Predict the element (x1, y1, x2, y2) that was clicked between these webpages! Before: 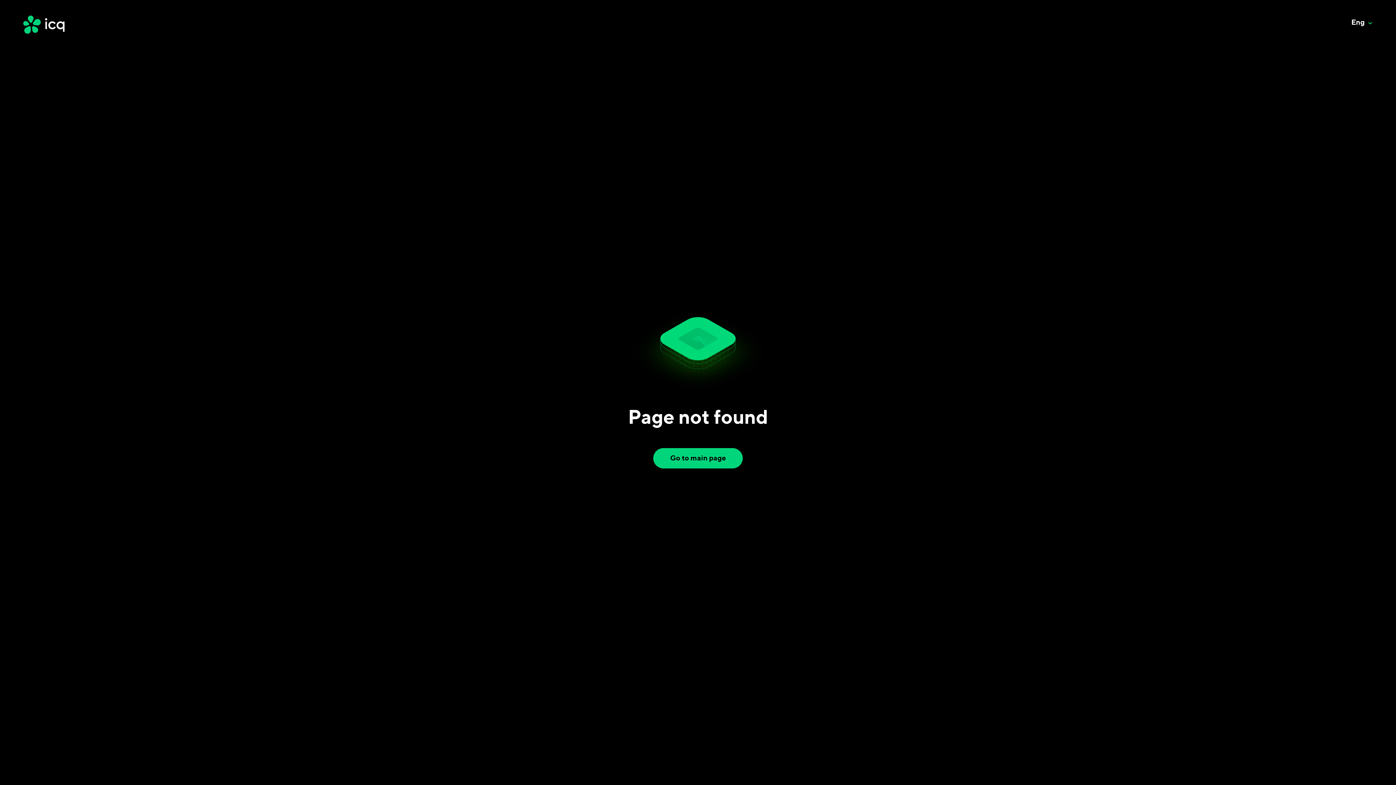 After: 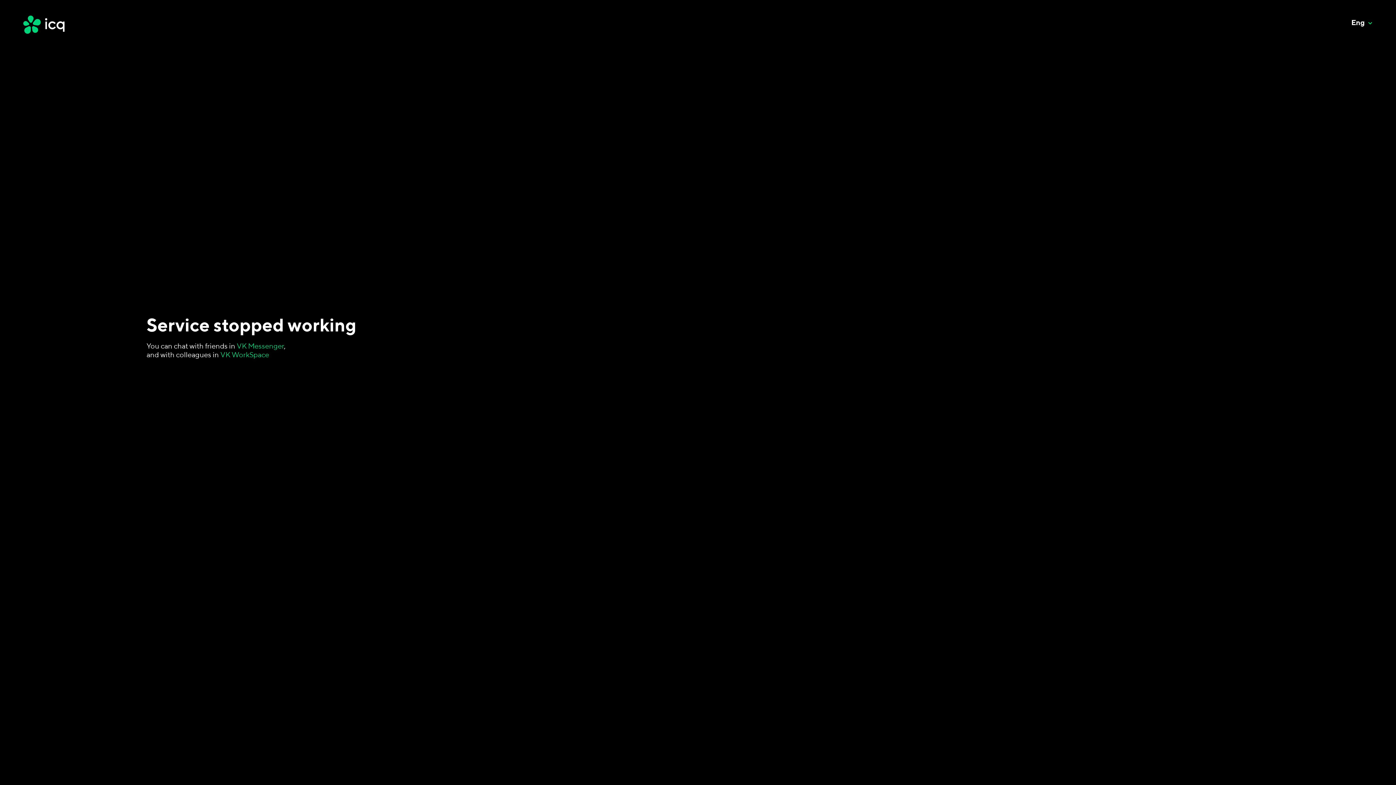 Action: bbox: (18, 11, 98, 37)